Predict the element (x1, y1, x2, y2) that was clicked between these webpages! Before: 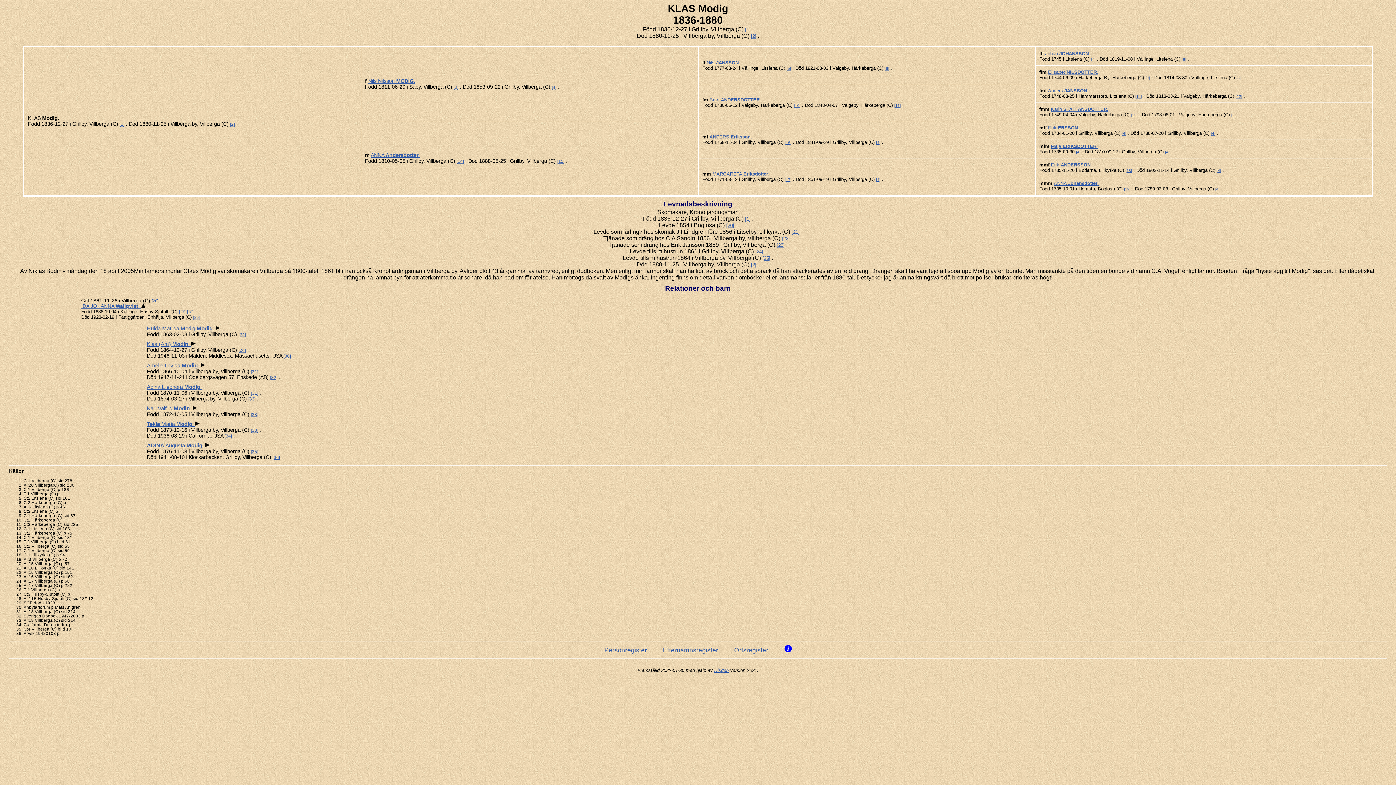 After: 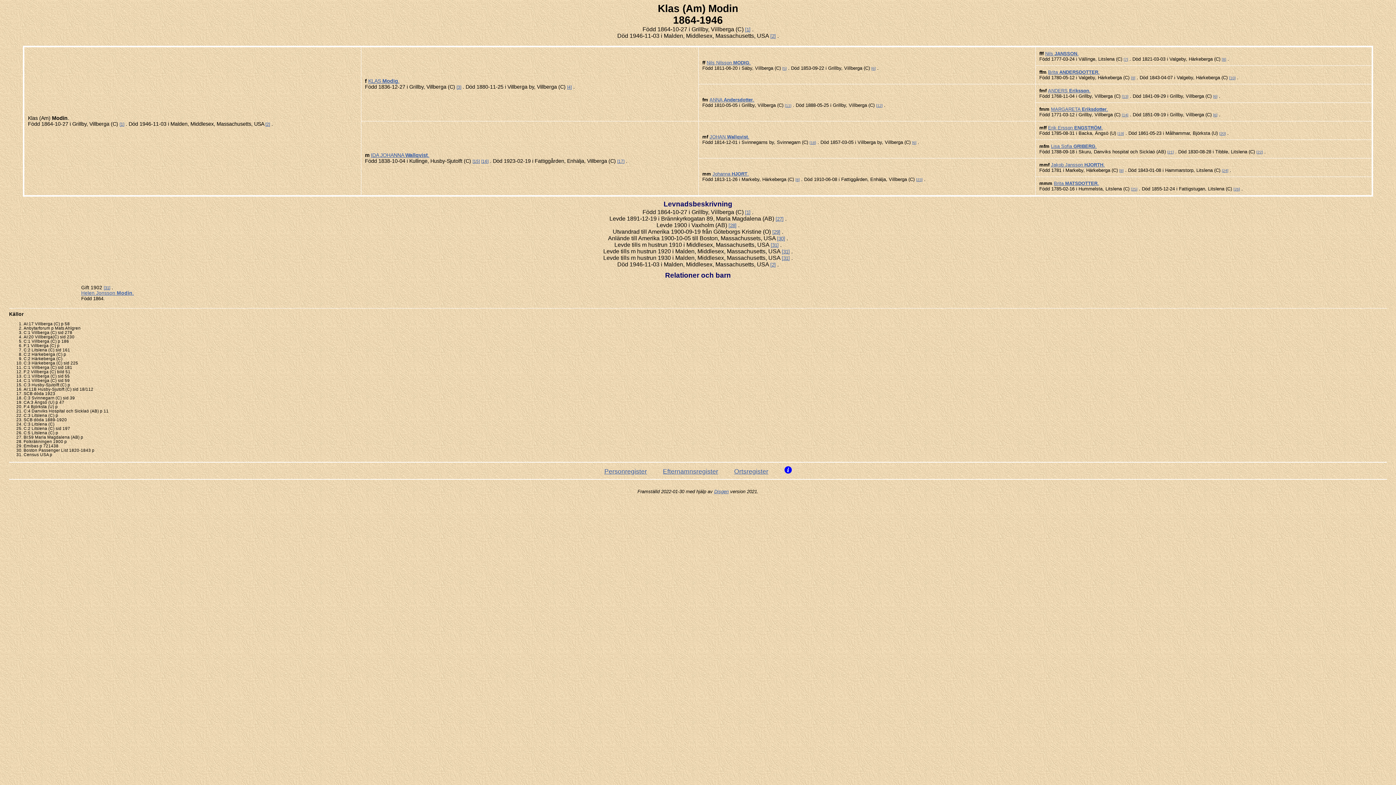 Action: label: Klas (Am) Modin.  bbox: (146, 341, 191, 347)